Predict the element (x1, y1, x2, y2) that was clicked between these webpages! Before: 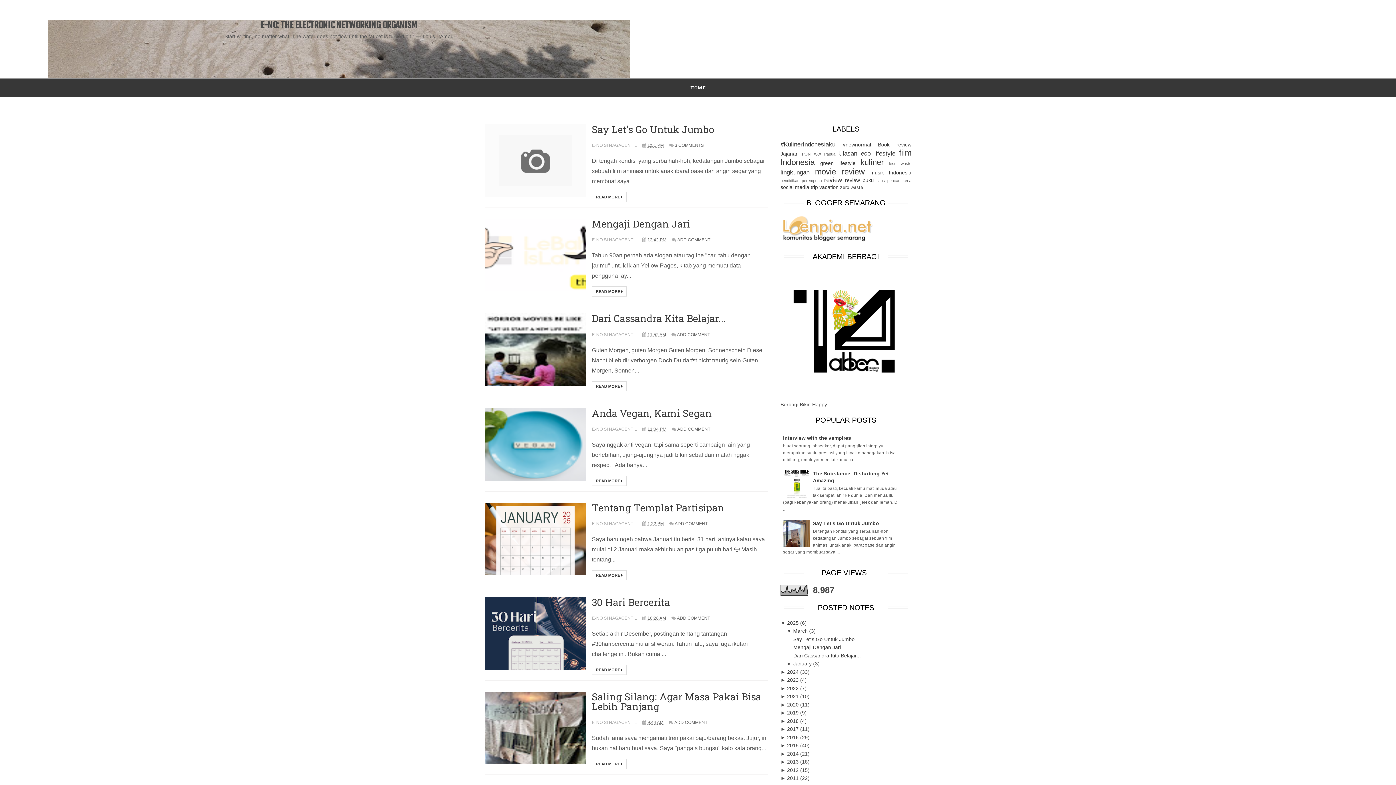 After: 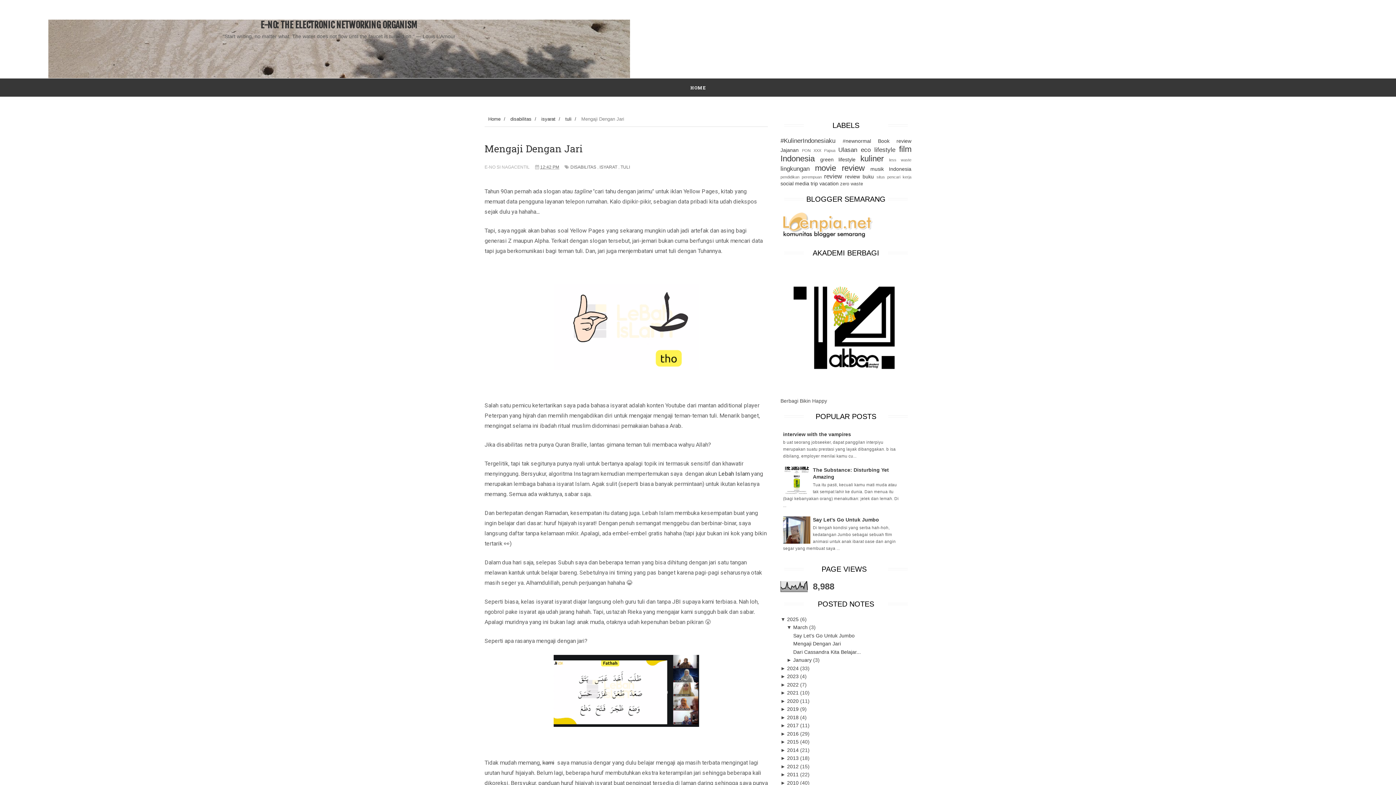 Action: label: Mengaji Dengan Jari bbox: (793, 644, 841, 650)